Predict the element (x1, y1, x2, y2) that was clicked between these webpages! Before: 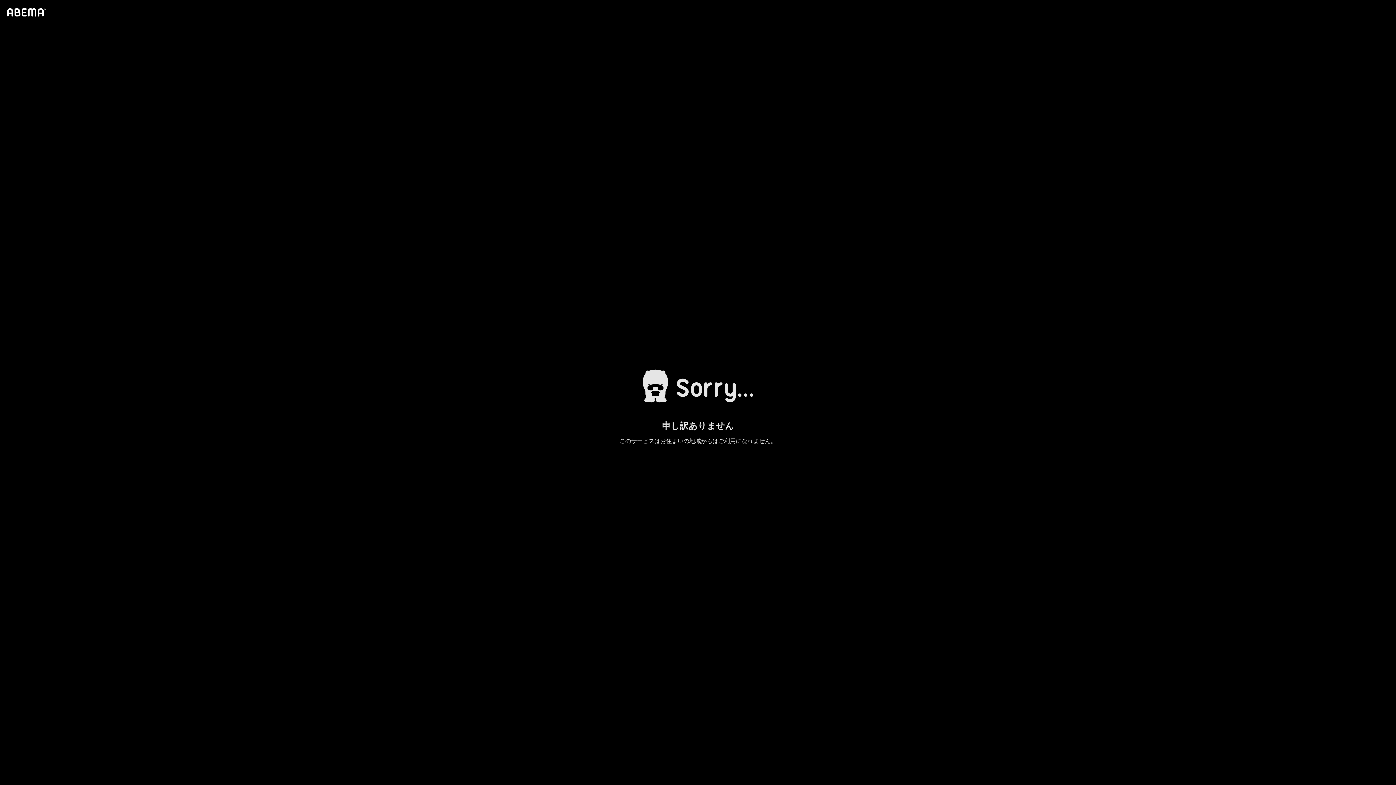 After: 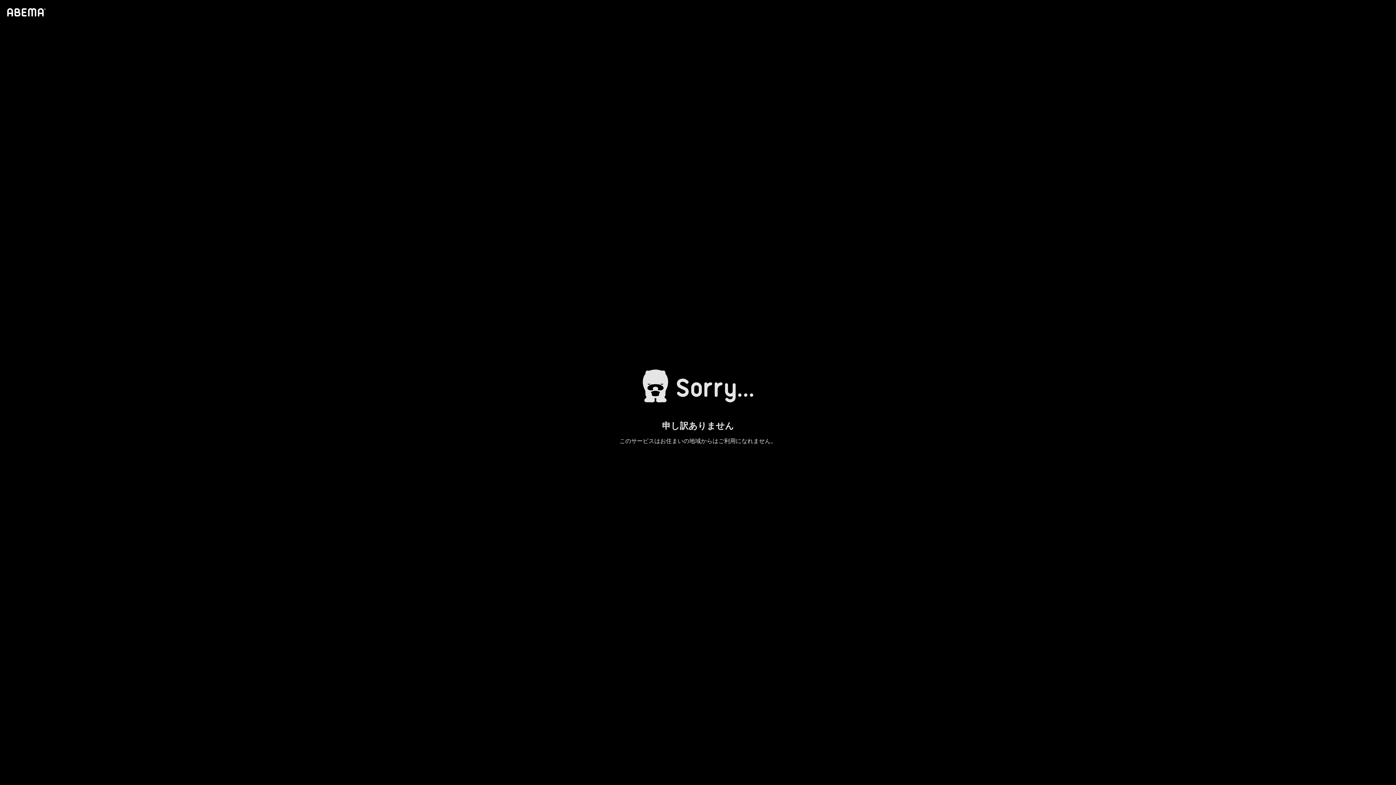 Action: bbox: (4, 1, 46, 23)